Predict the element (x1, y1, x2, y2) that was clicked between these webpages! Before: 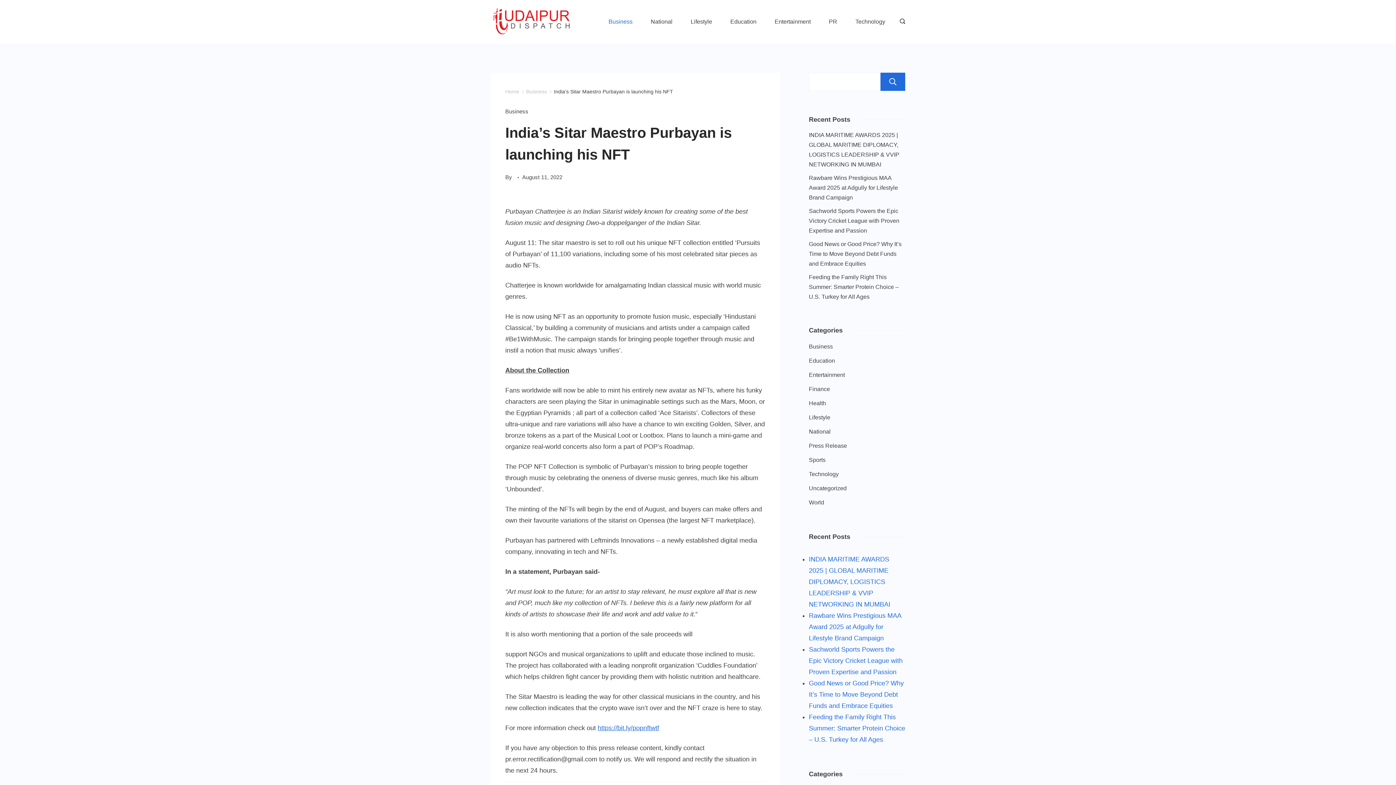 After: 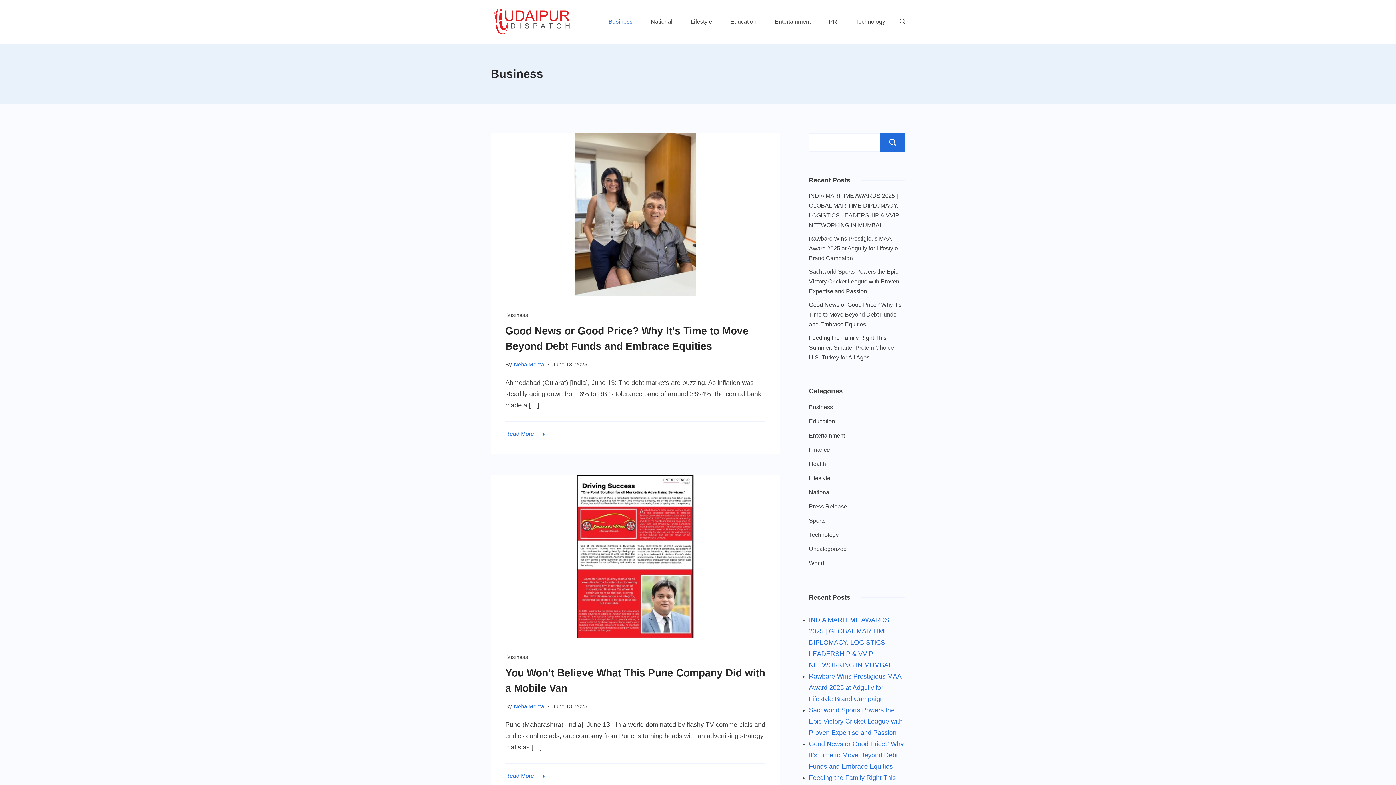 Action: label: Business bbox: (526, 88, 547, 94)